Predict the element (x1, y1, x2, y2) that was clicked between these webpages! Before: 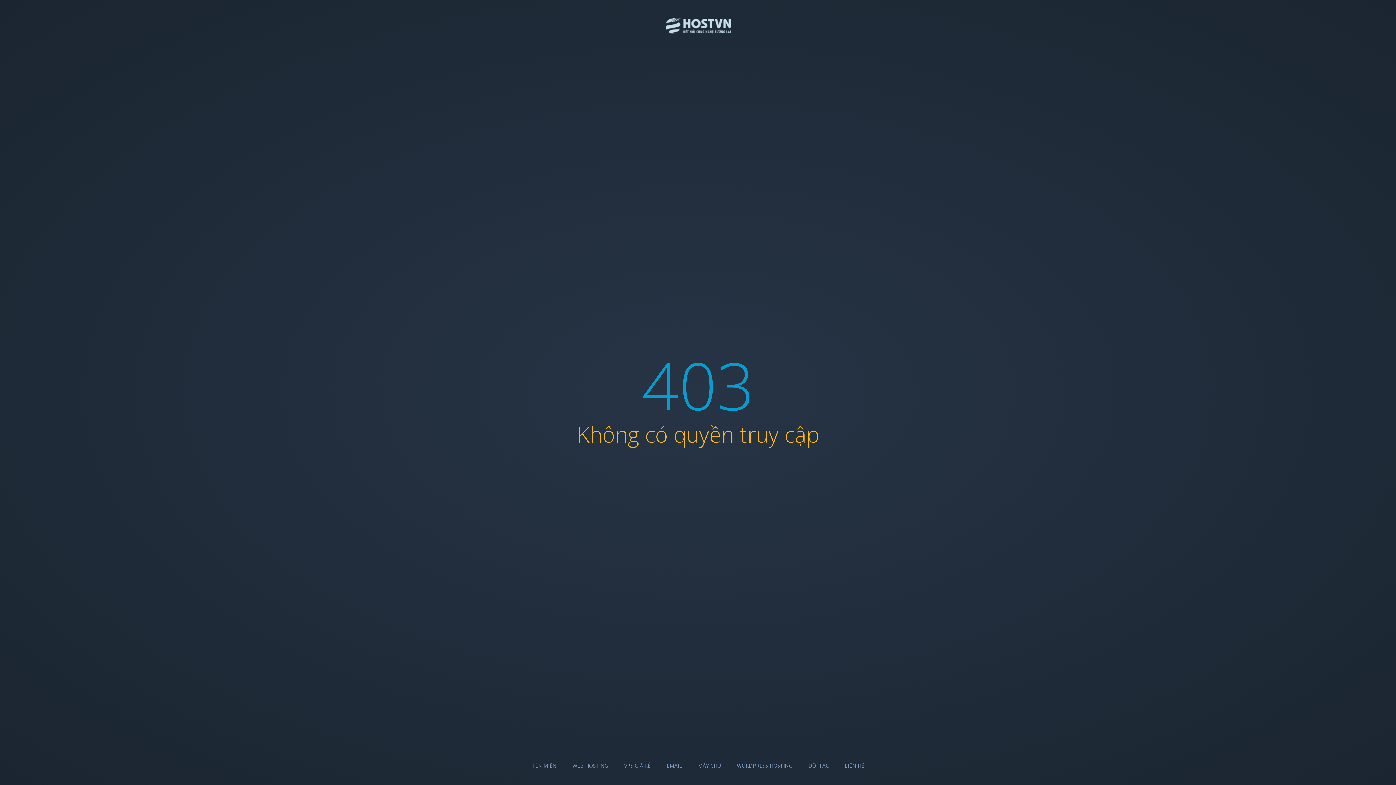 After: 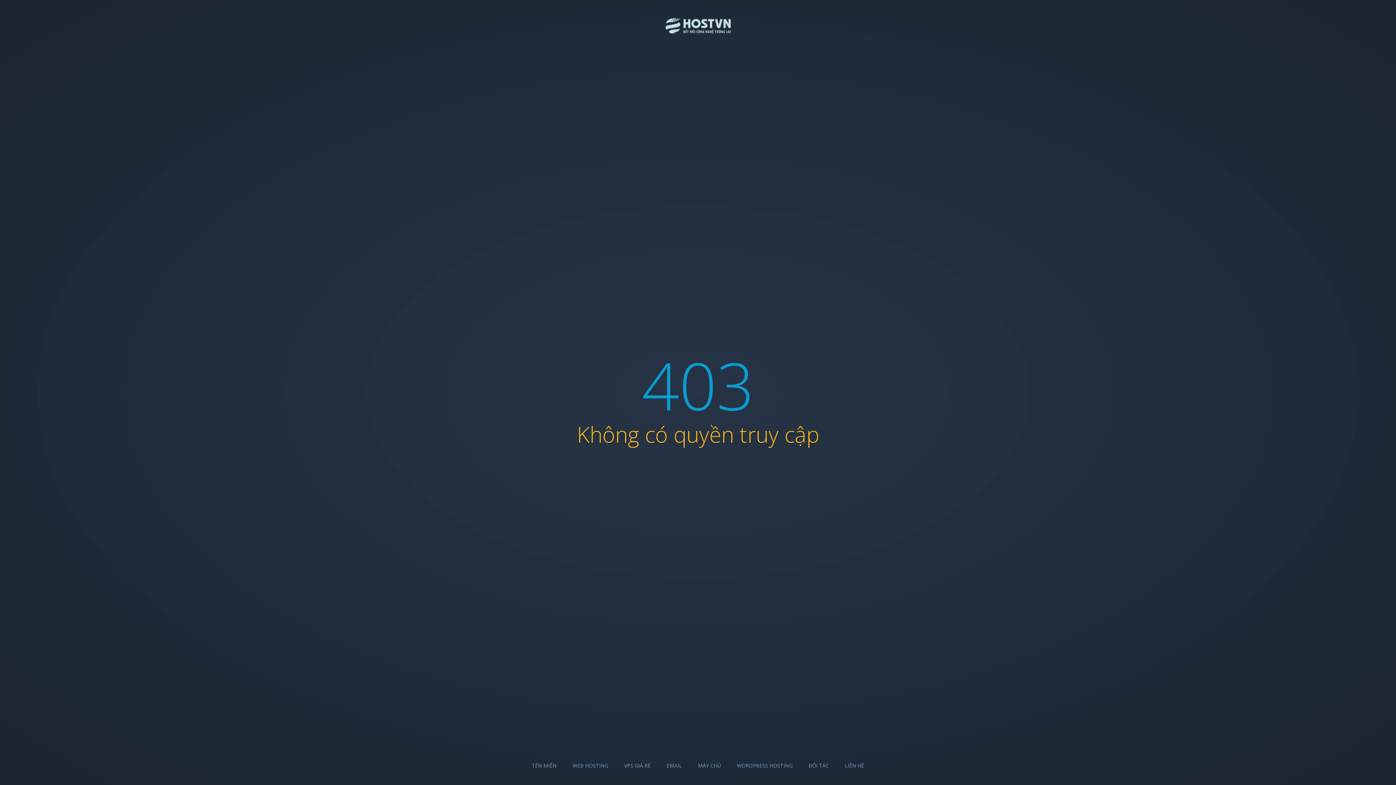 Action: label: LIÊN HỆ bbox: (845, 762, 864, 769)